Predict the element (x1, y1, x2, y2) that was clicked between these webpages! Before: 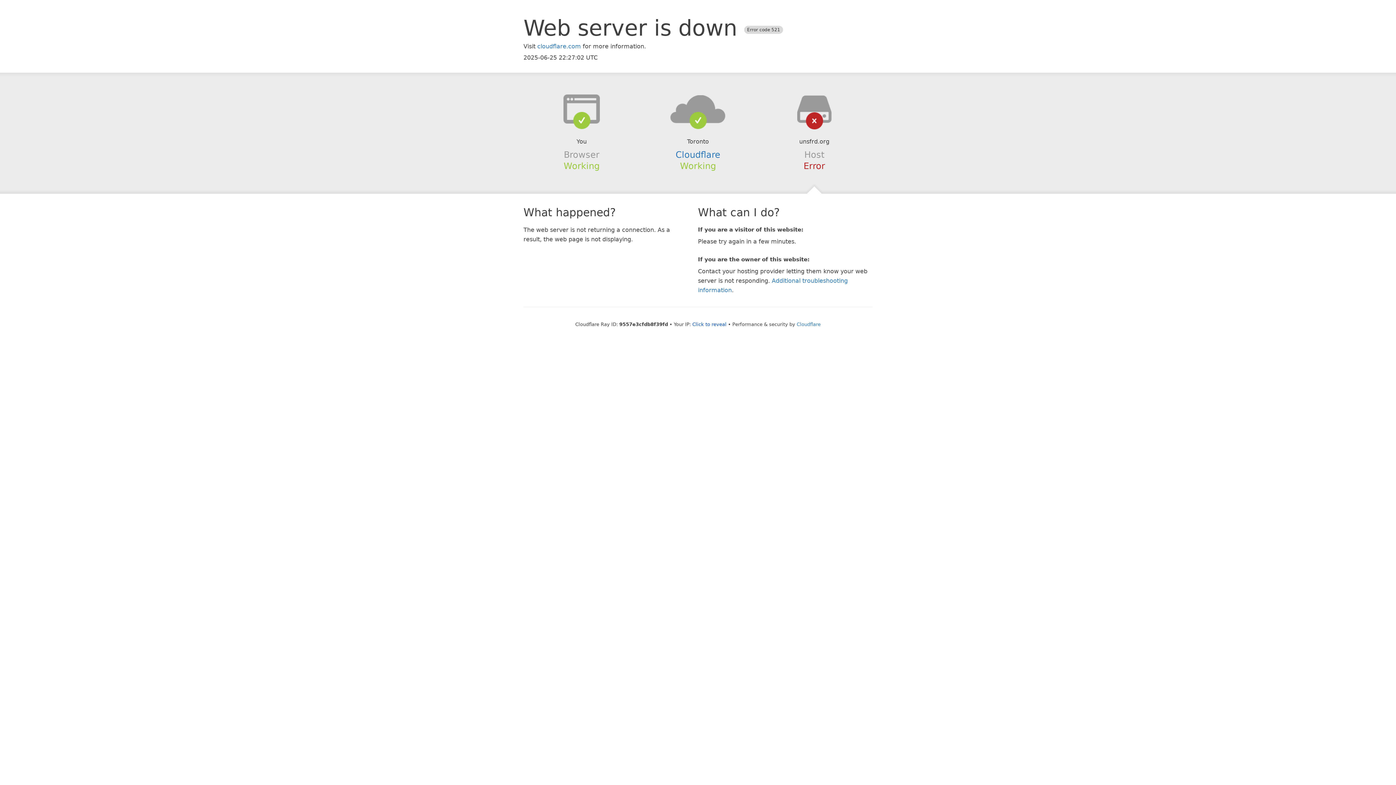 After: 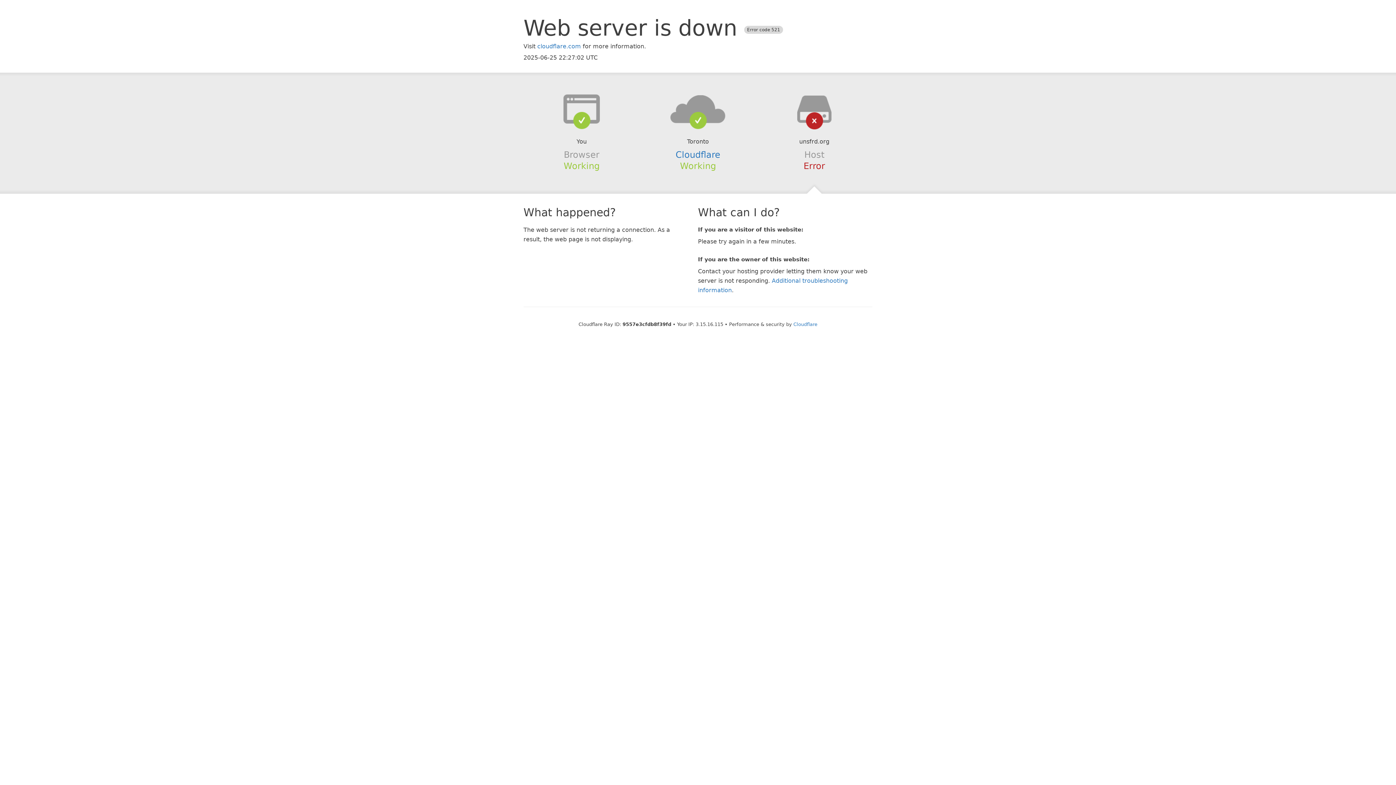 Action: label: Click to reveal bbox: (692, 321, 726, 327)